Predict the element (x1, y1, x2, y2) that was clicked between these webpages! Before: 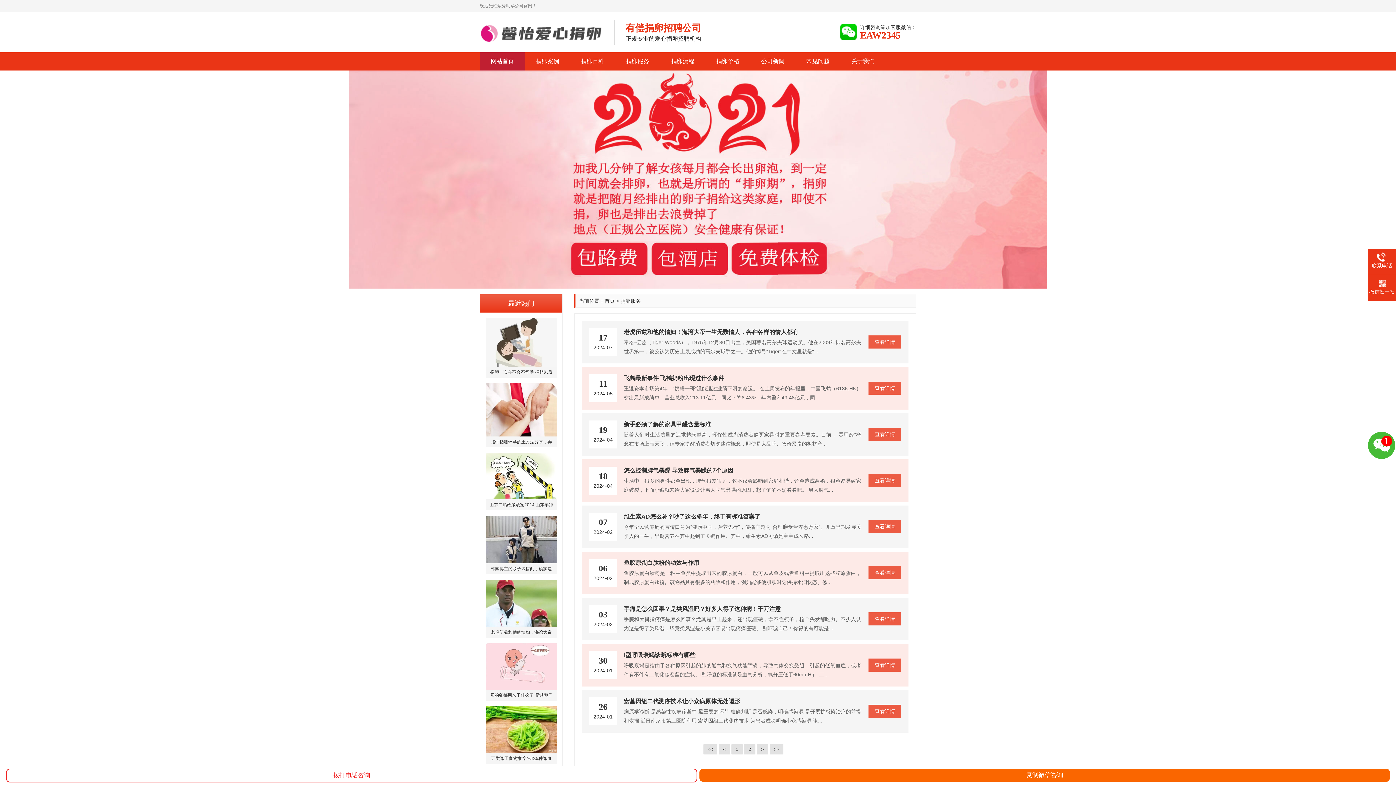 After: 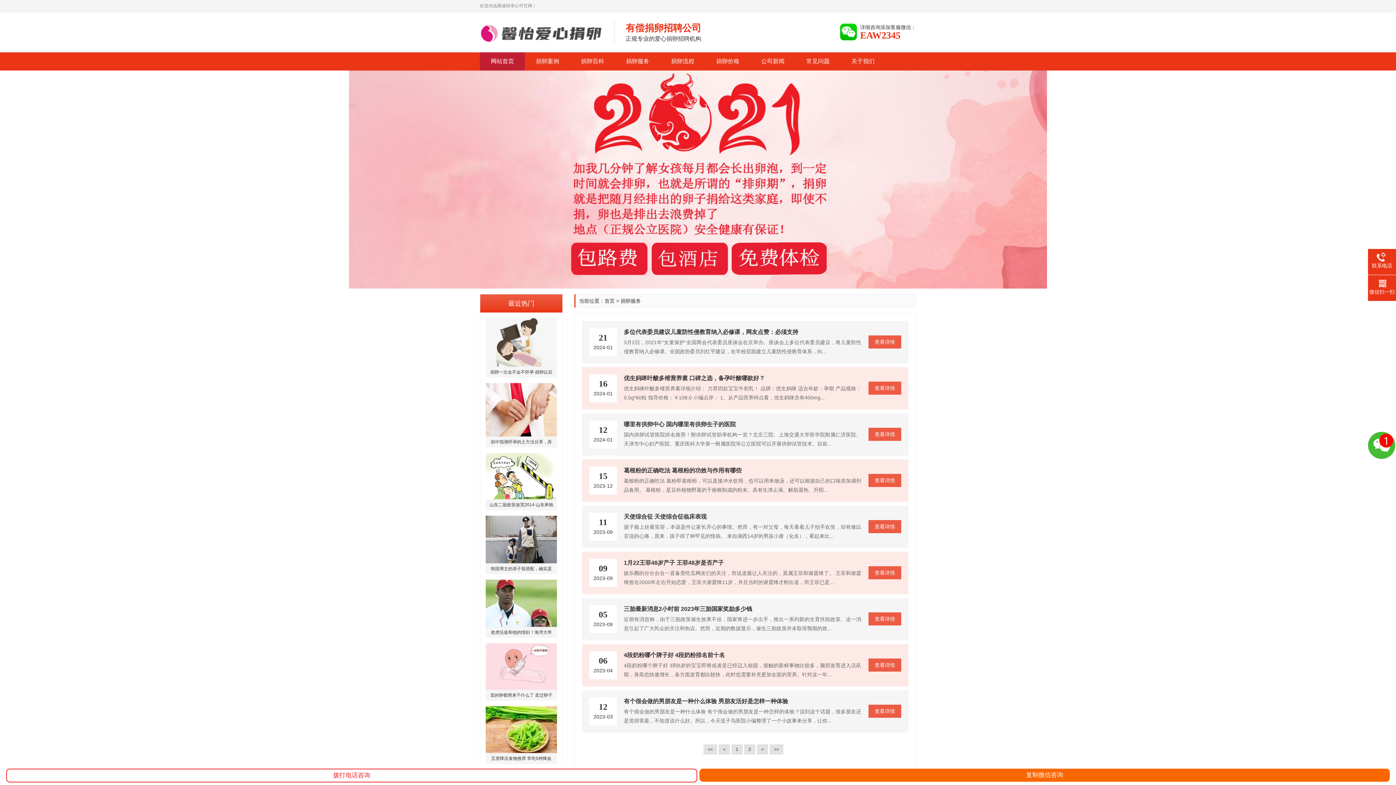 Action: label: > bbox: (757, 744, 768, 754)